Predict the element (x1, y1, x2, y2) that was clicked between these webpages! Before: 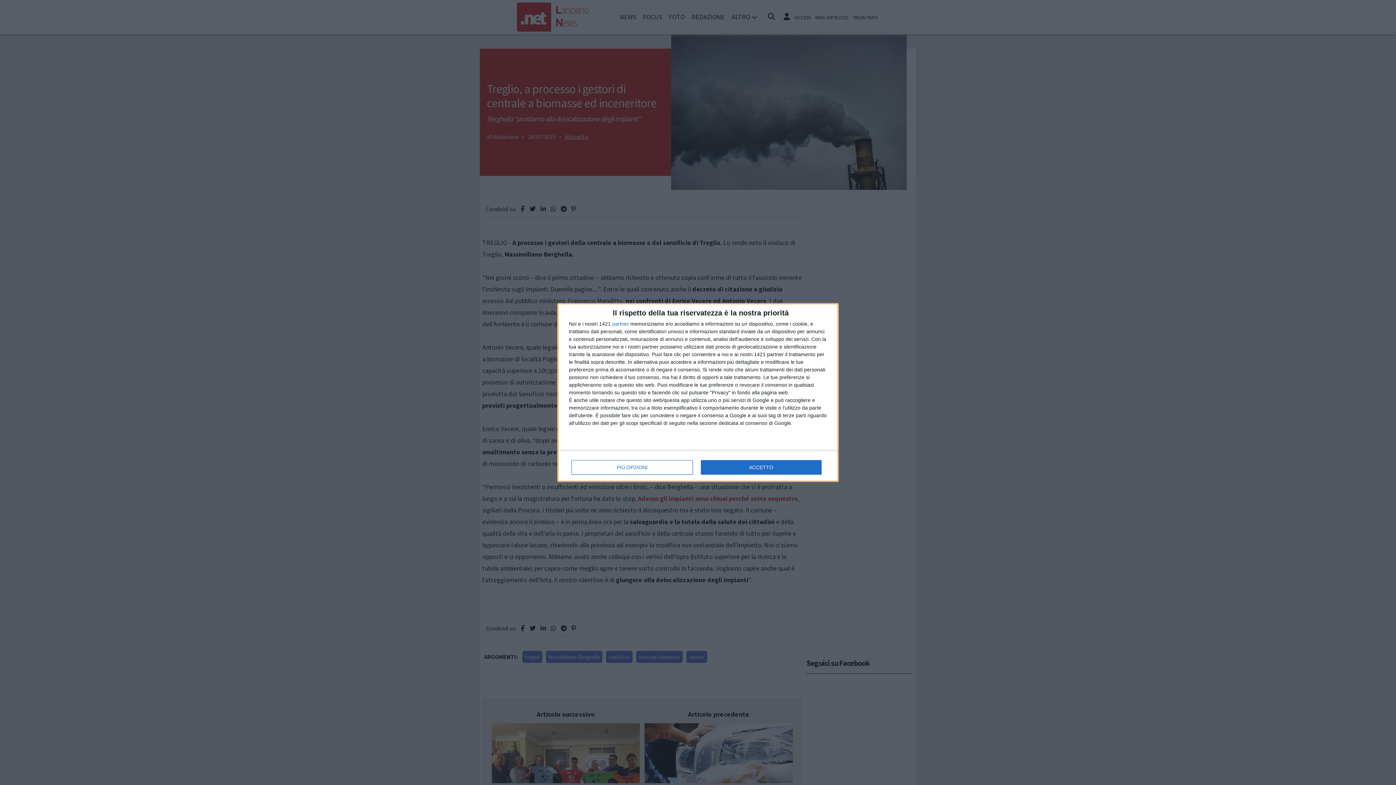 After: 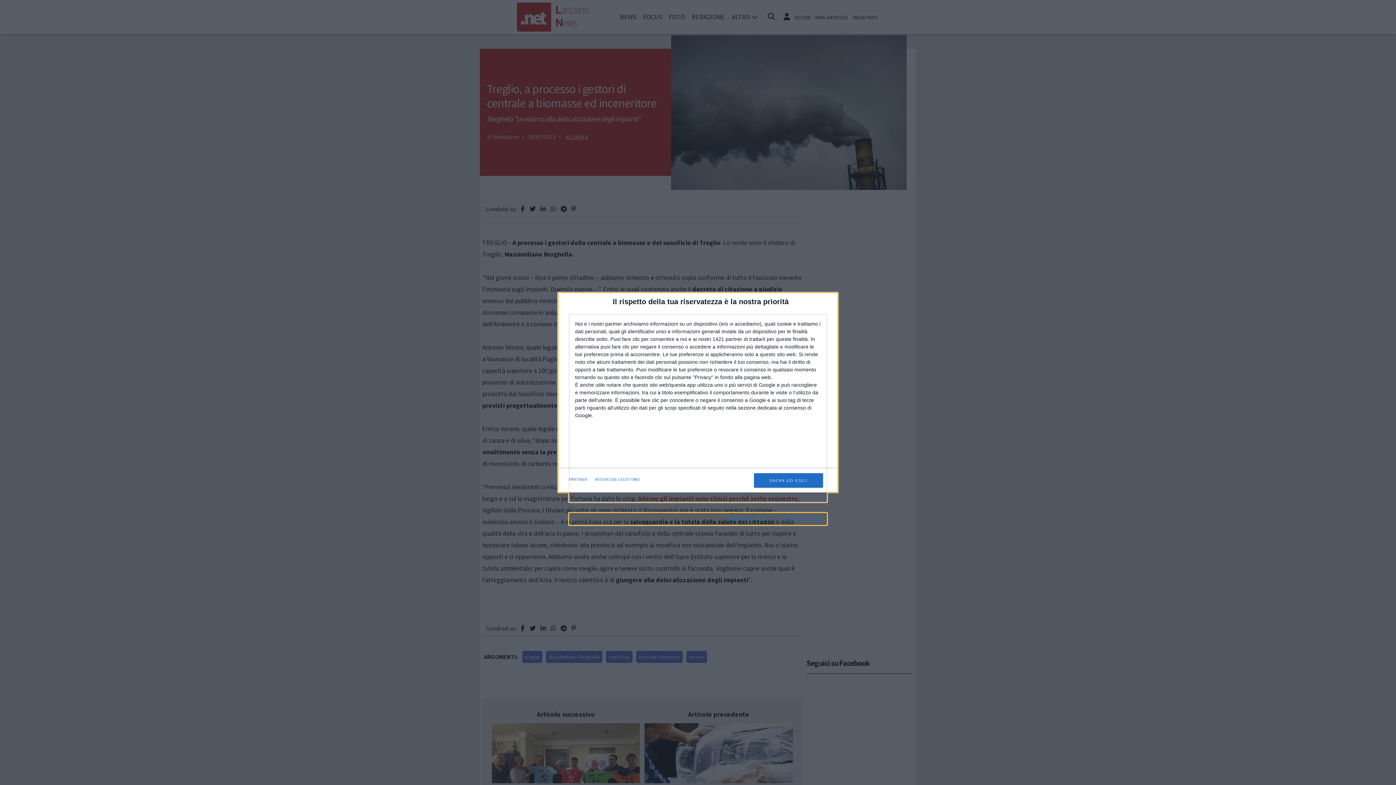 Action: label: PIÙ OPZIONI bbox: (571, 460, 692, 474)